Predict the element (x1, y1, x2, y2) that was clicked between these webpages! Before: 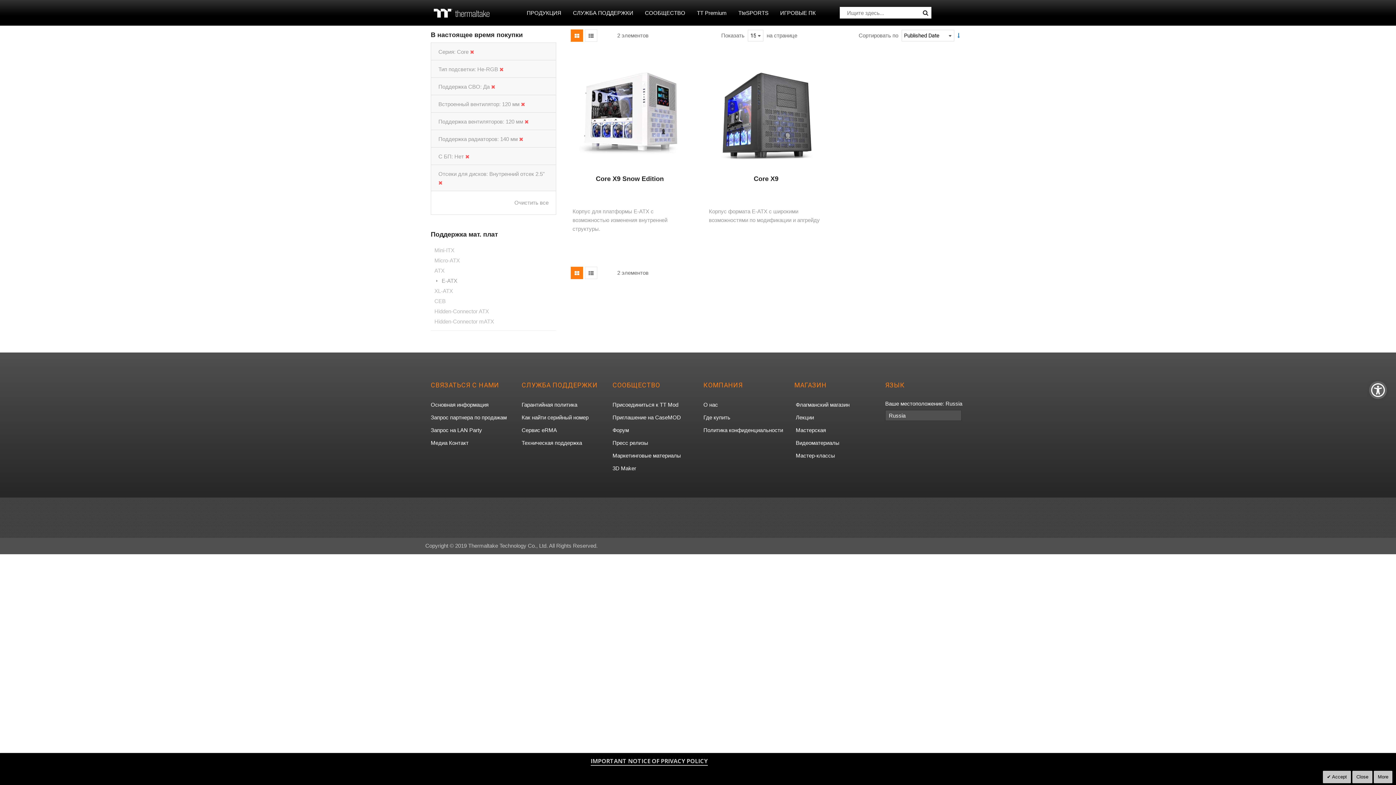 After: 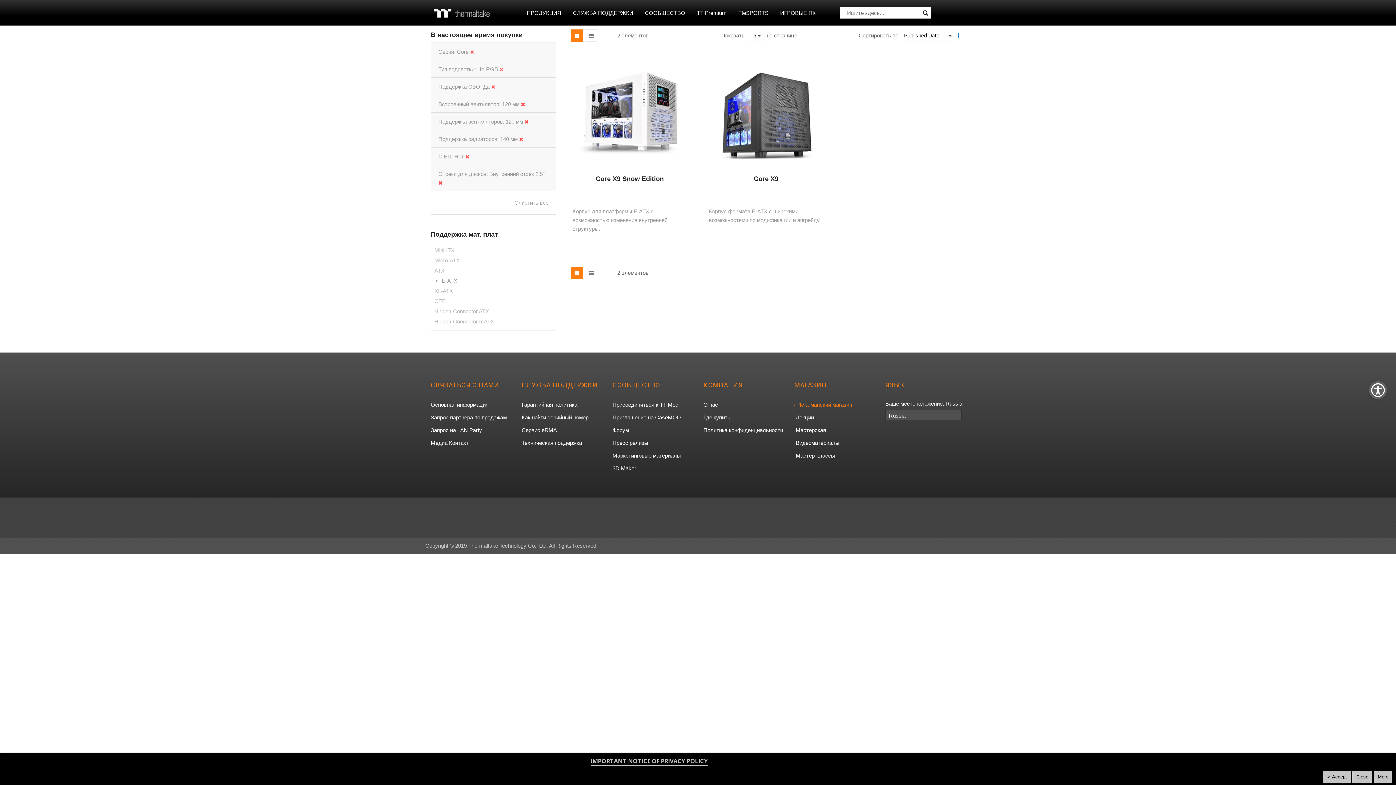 Action: label: Флагманский магазин, откроется в новой вкладке bbox: (794, 399, 849, 410)